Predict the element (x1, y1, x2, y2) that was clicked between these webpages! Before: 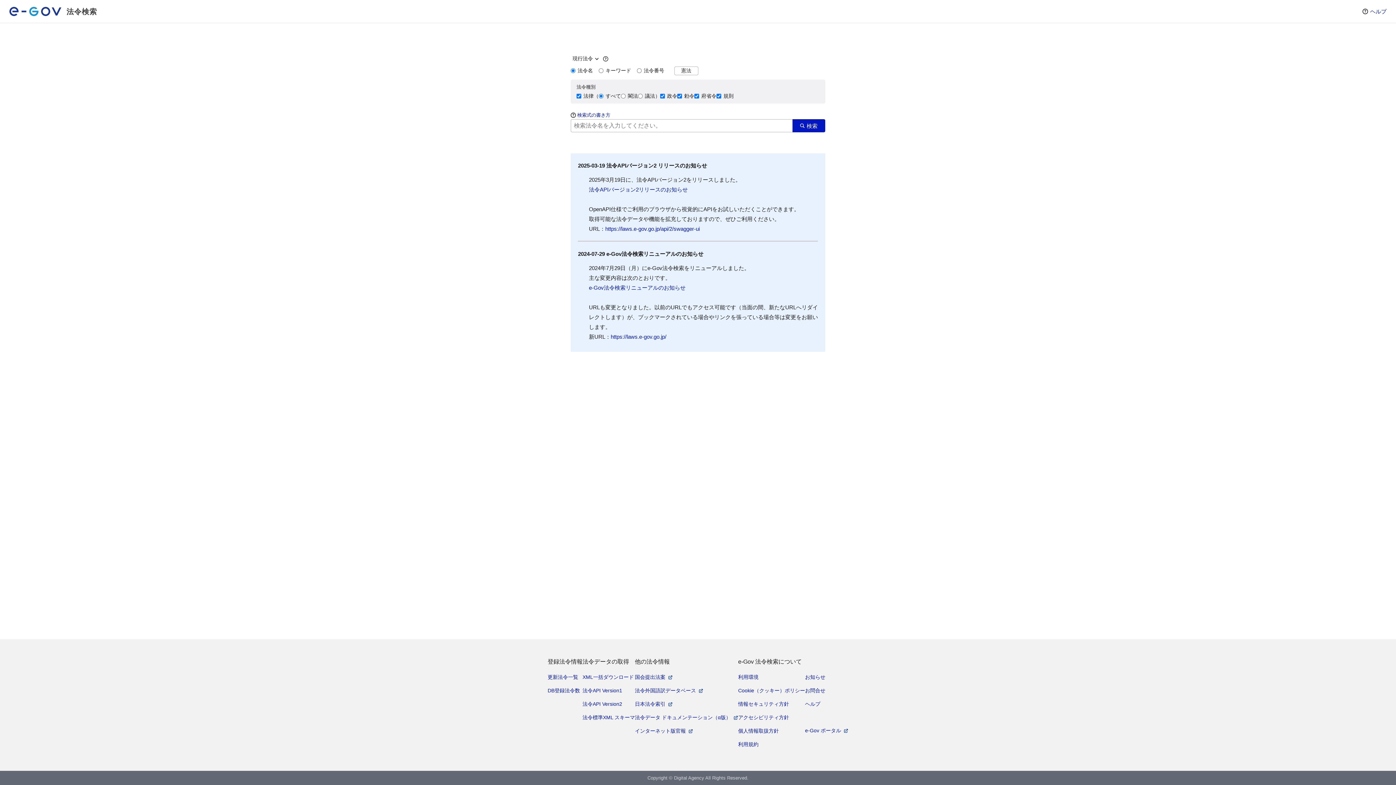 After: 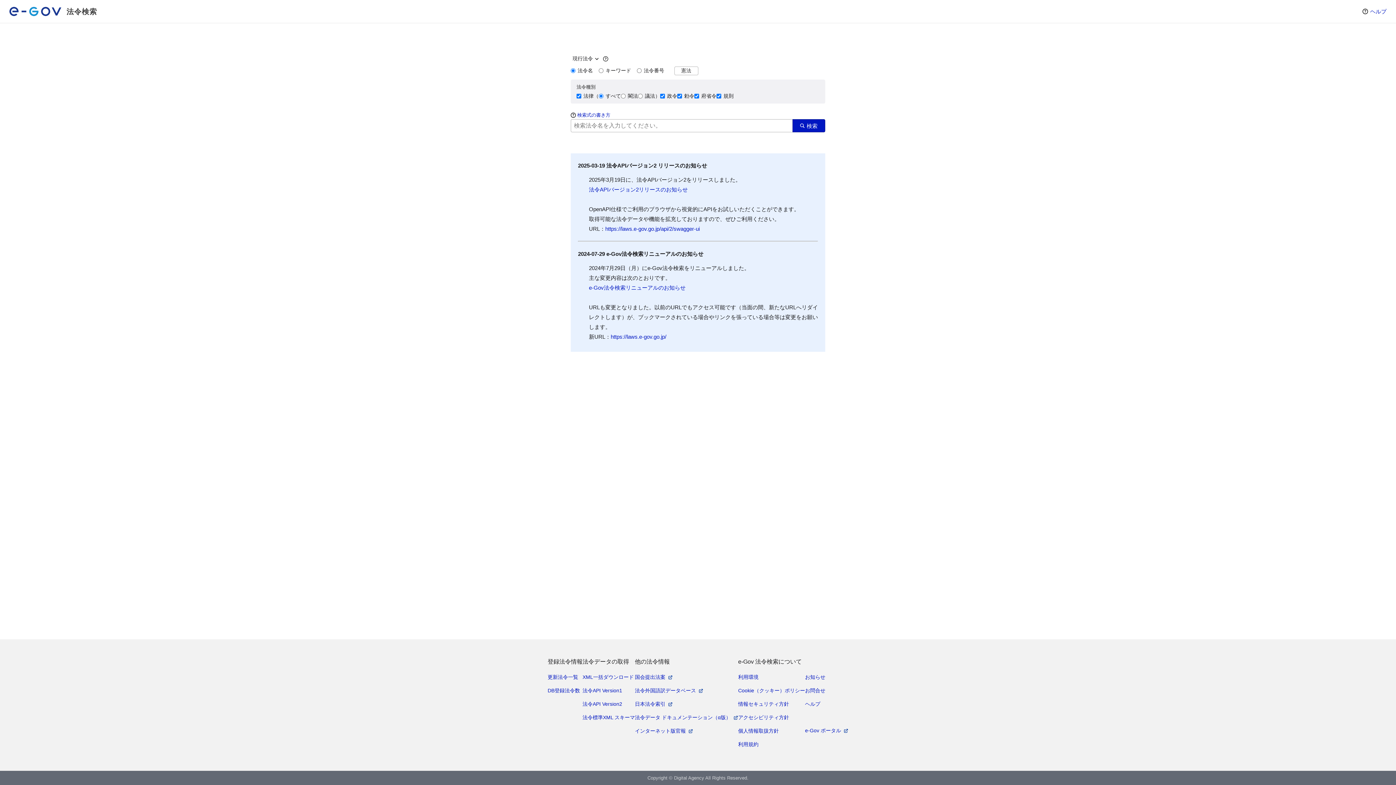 Action: bbox: (610, 333, 666, 340) label: https://laws.e-gov.go.jp/